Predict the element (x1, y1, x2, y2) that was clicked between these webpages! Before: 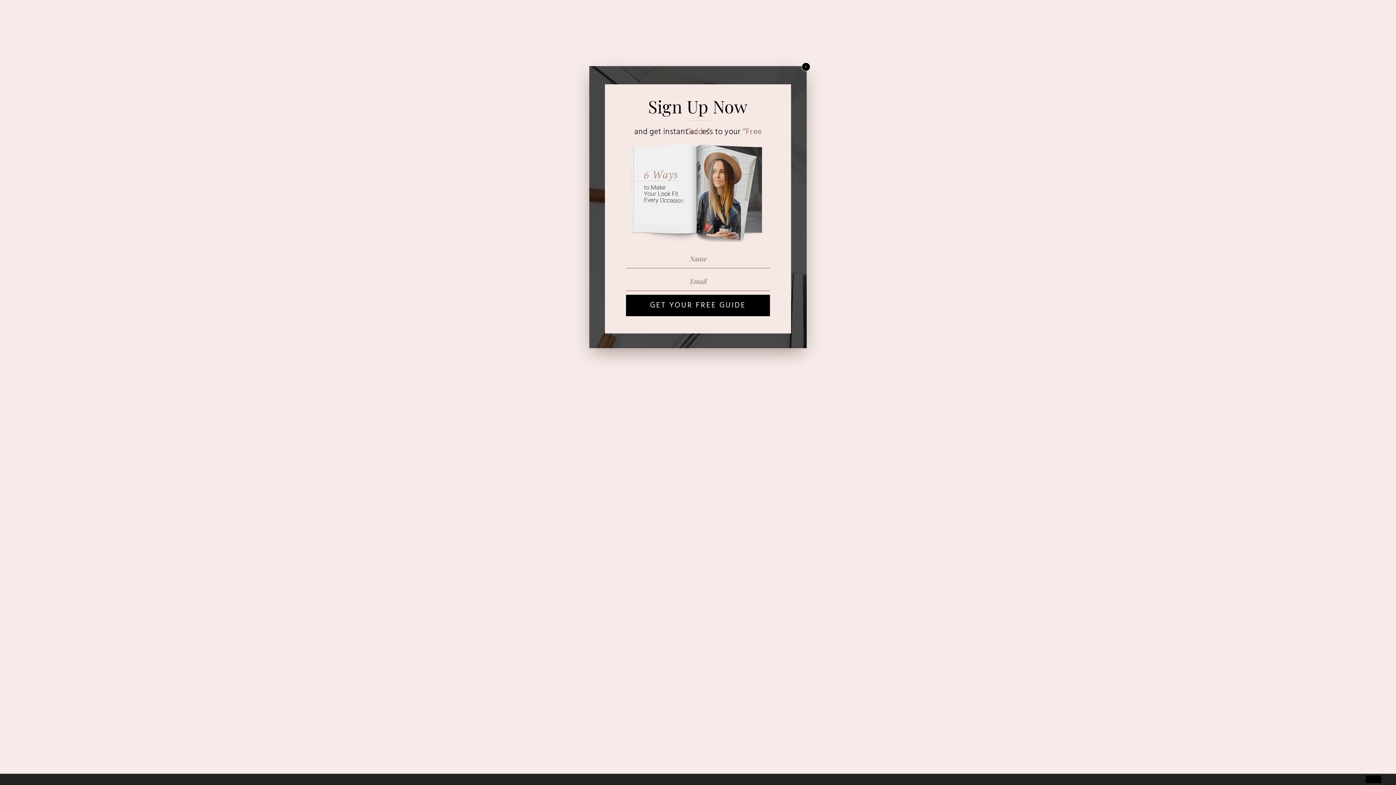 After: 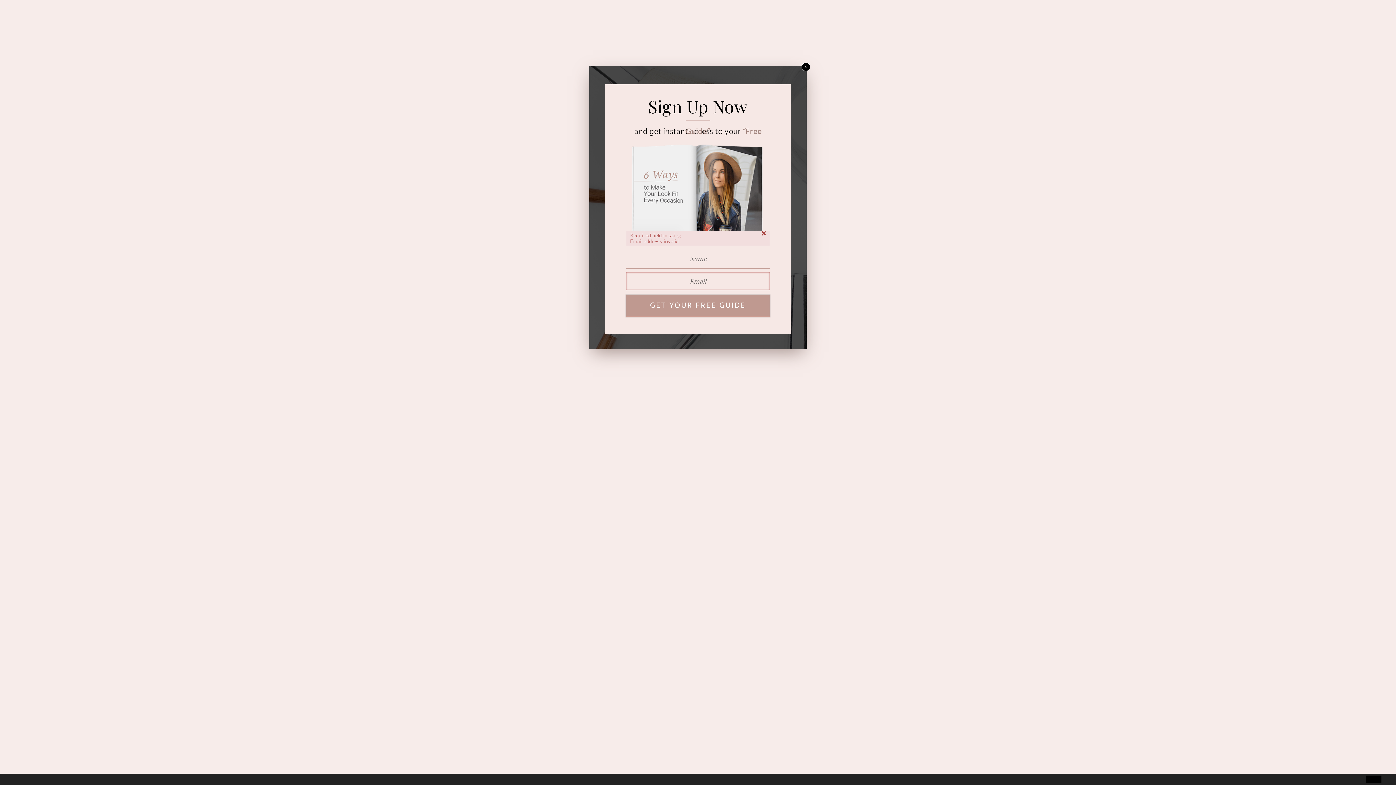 Action: bbox: (626, 294, 770, 316) label: GET YOUR FREE GUIDE